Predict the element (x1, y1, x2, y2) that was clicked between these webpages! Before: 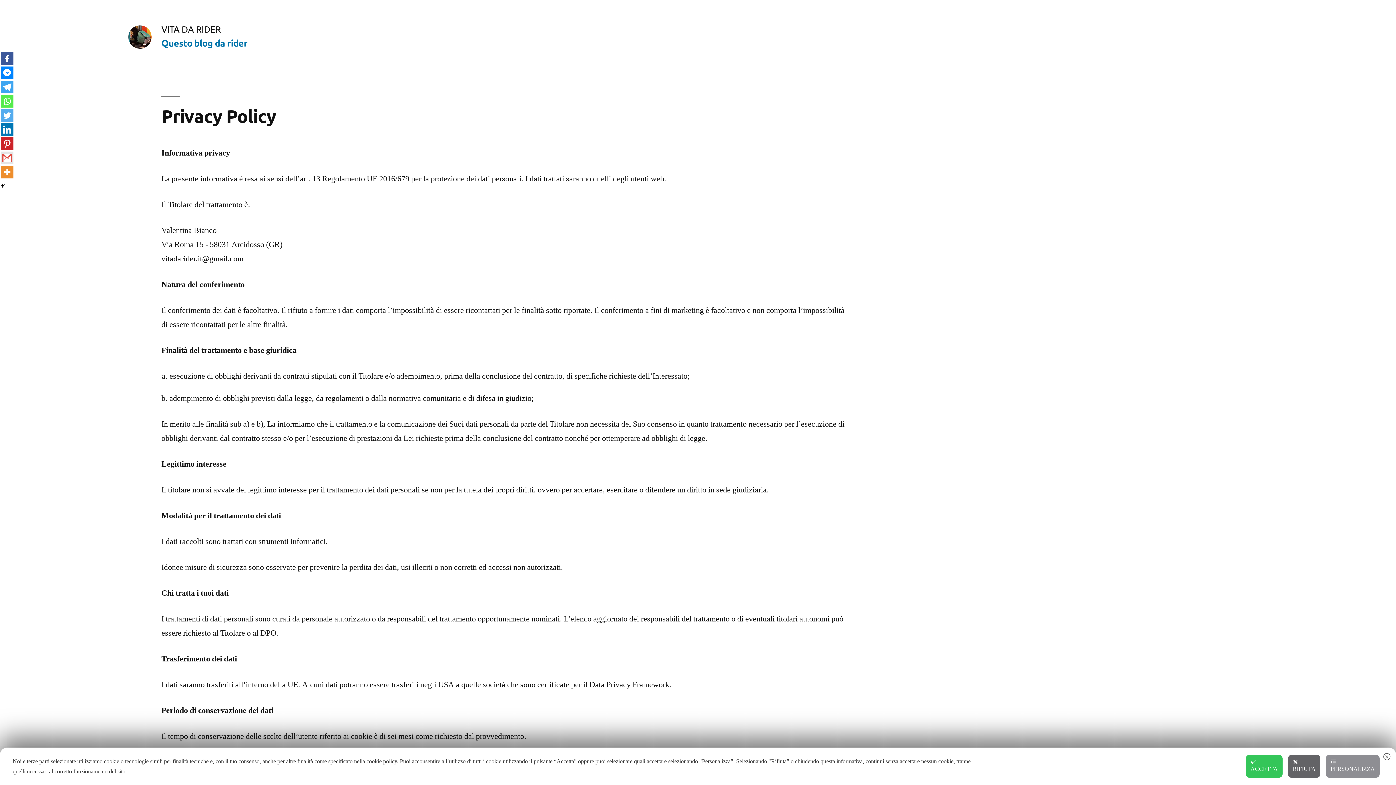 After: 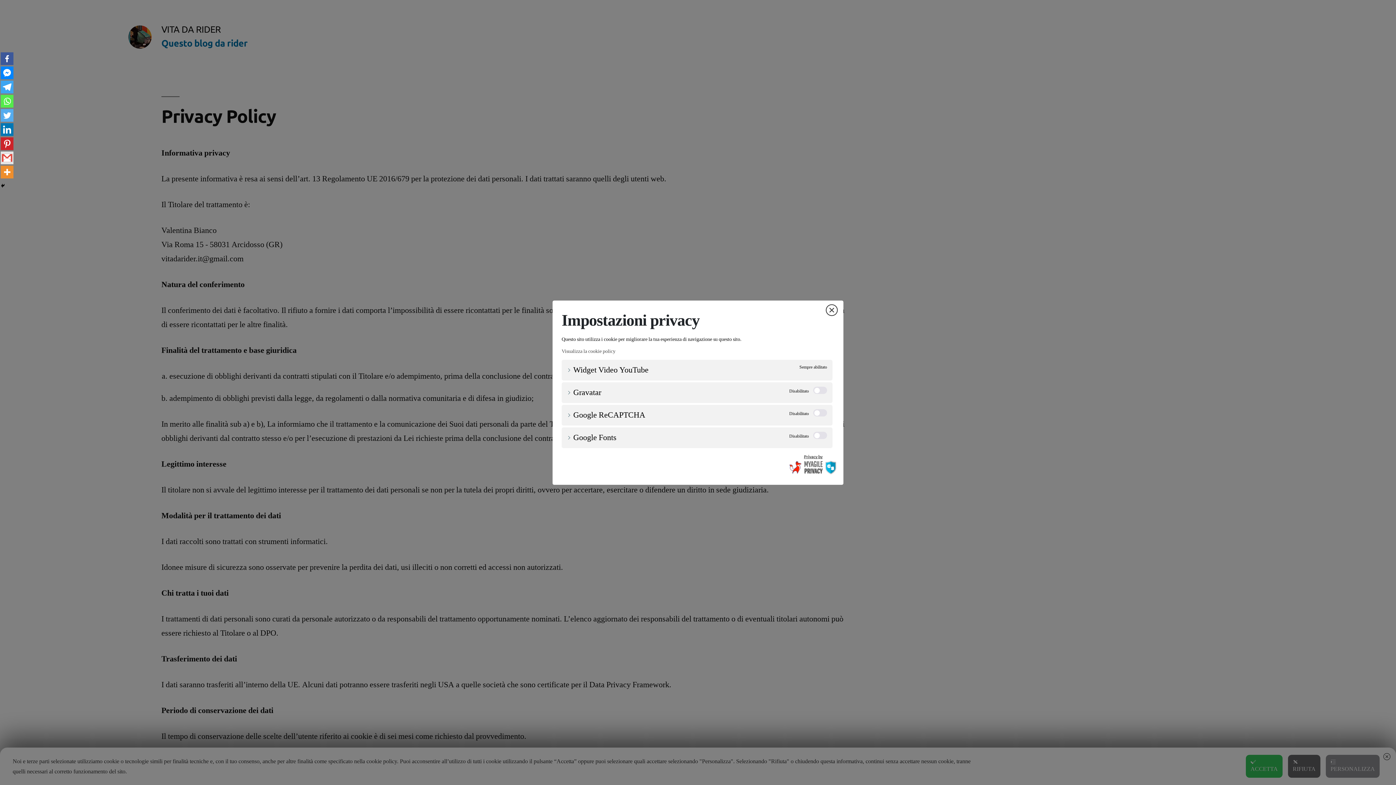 Action: bbox: (1326, 755, 1380, 778) label: PERSONALIZZA